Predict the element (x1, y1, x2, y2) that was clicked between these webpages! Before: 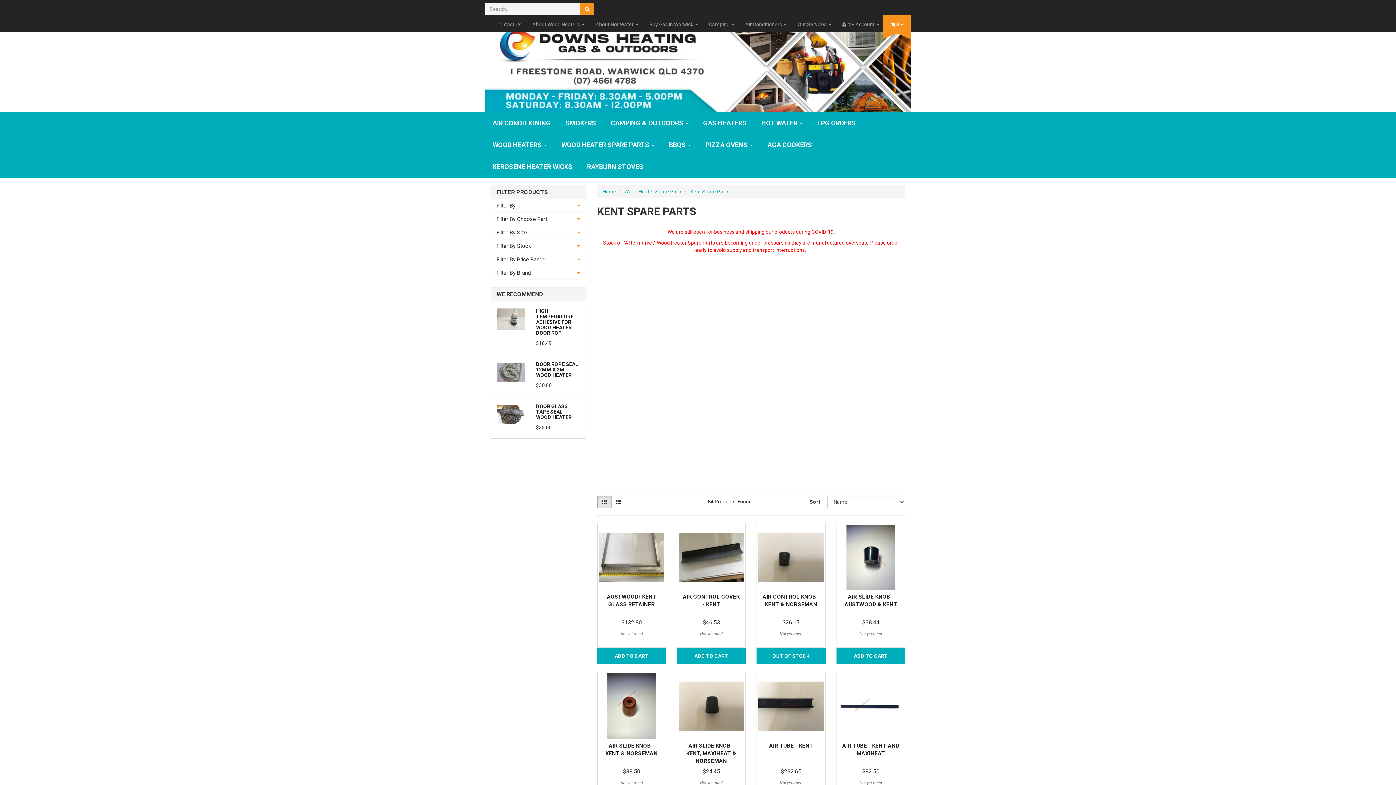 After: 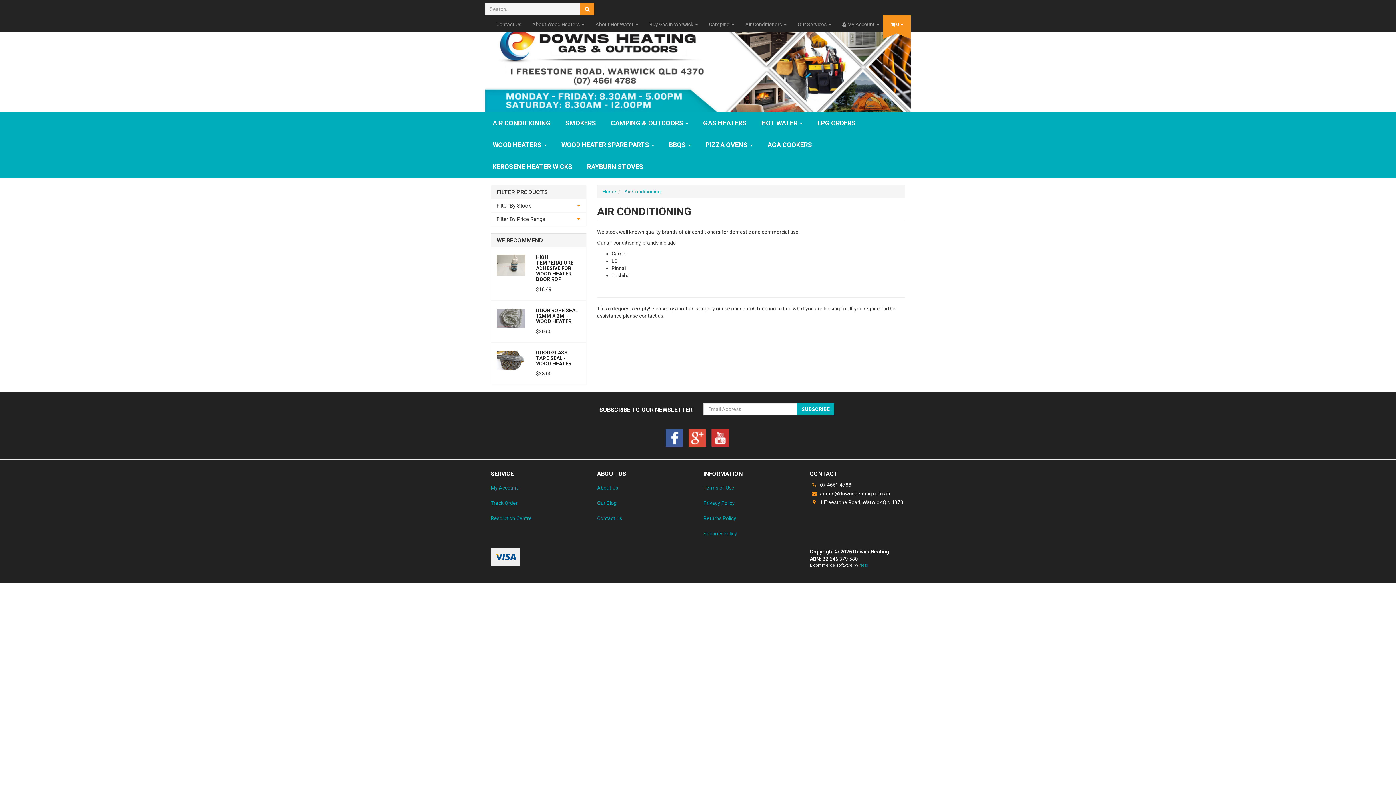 Action: label: AIR CONDITIONING bbox: (485, 112, 558, 134)